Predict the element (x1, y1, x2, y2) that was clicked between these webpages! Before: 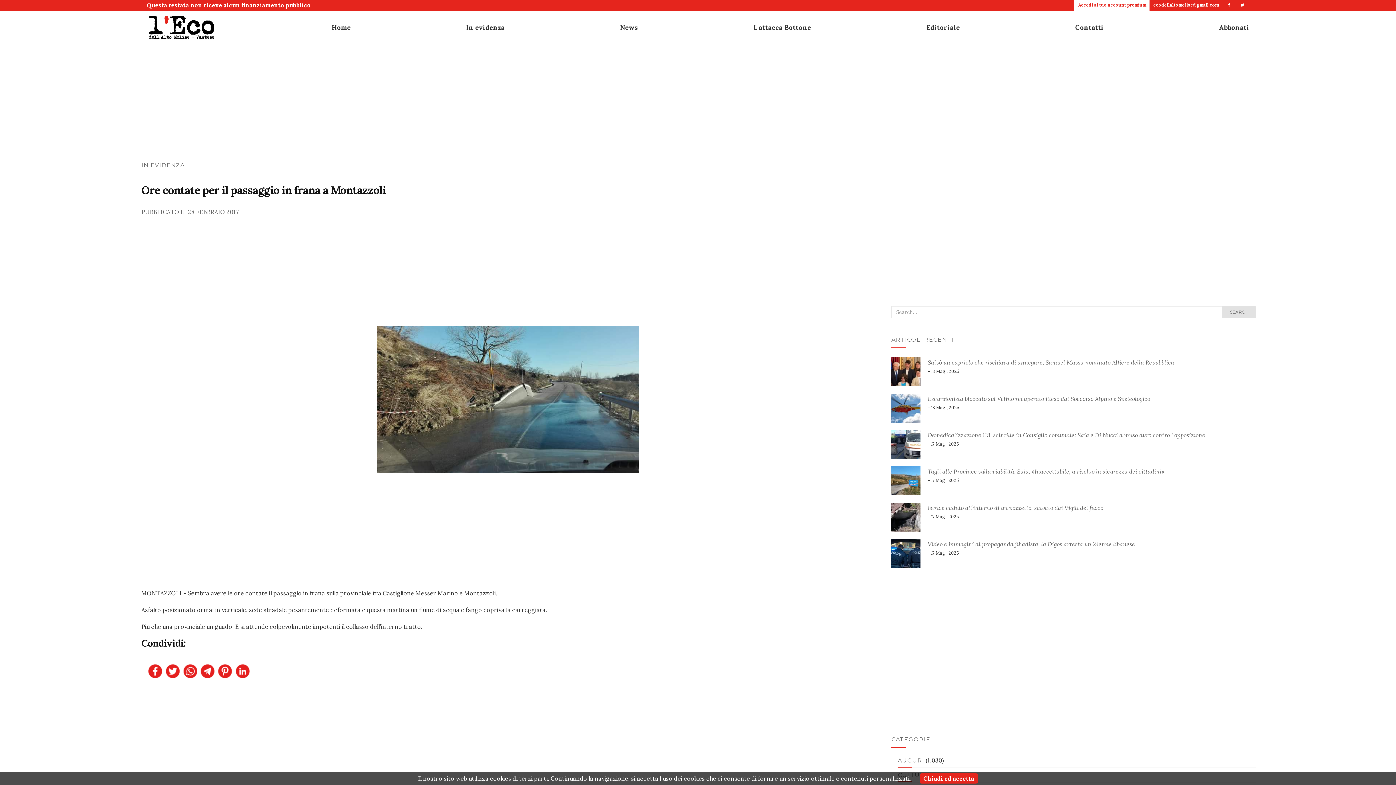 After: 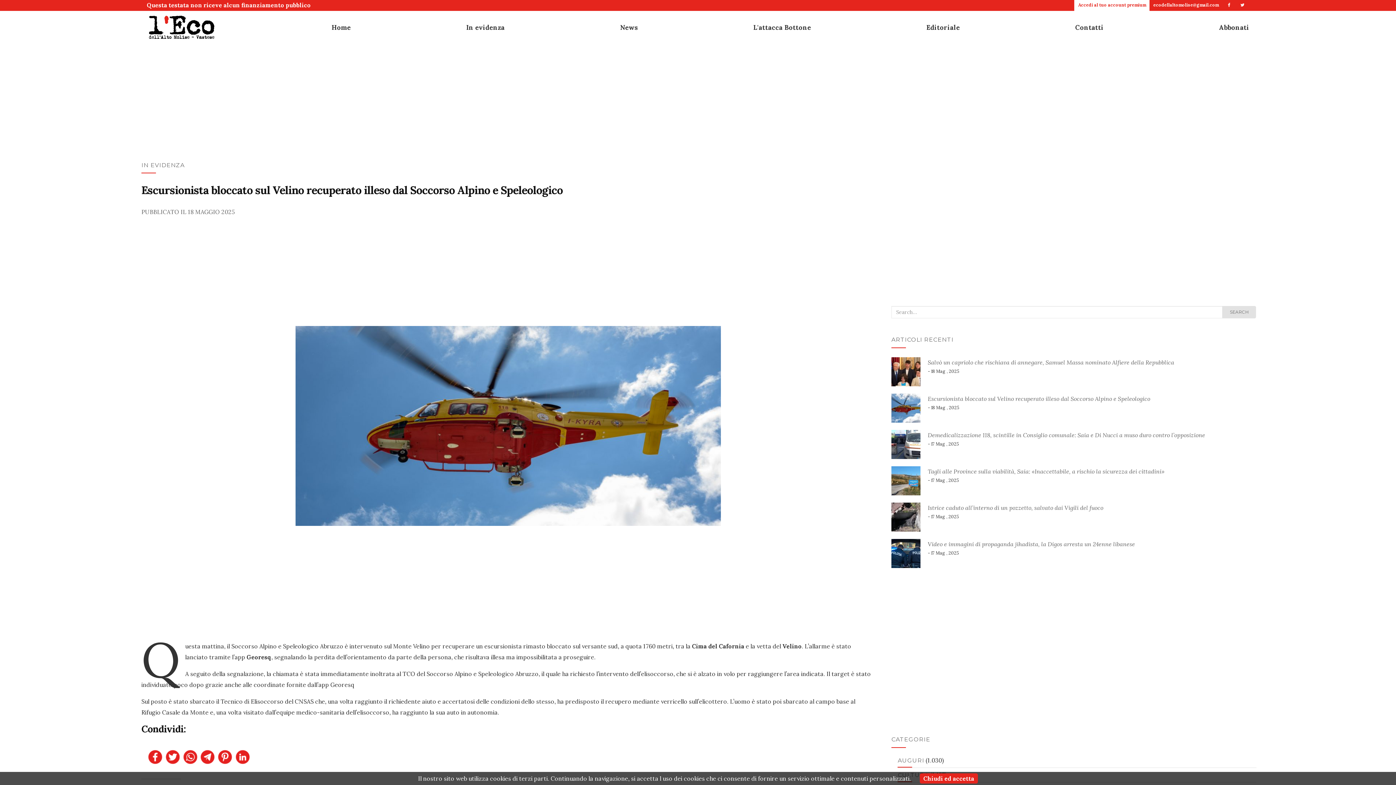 Action: bbox: (891, 404, 920, 411)